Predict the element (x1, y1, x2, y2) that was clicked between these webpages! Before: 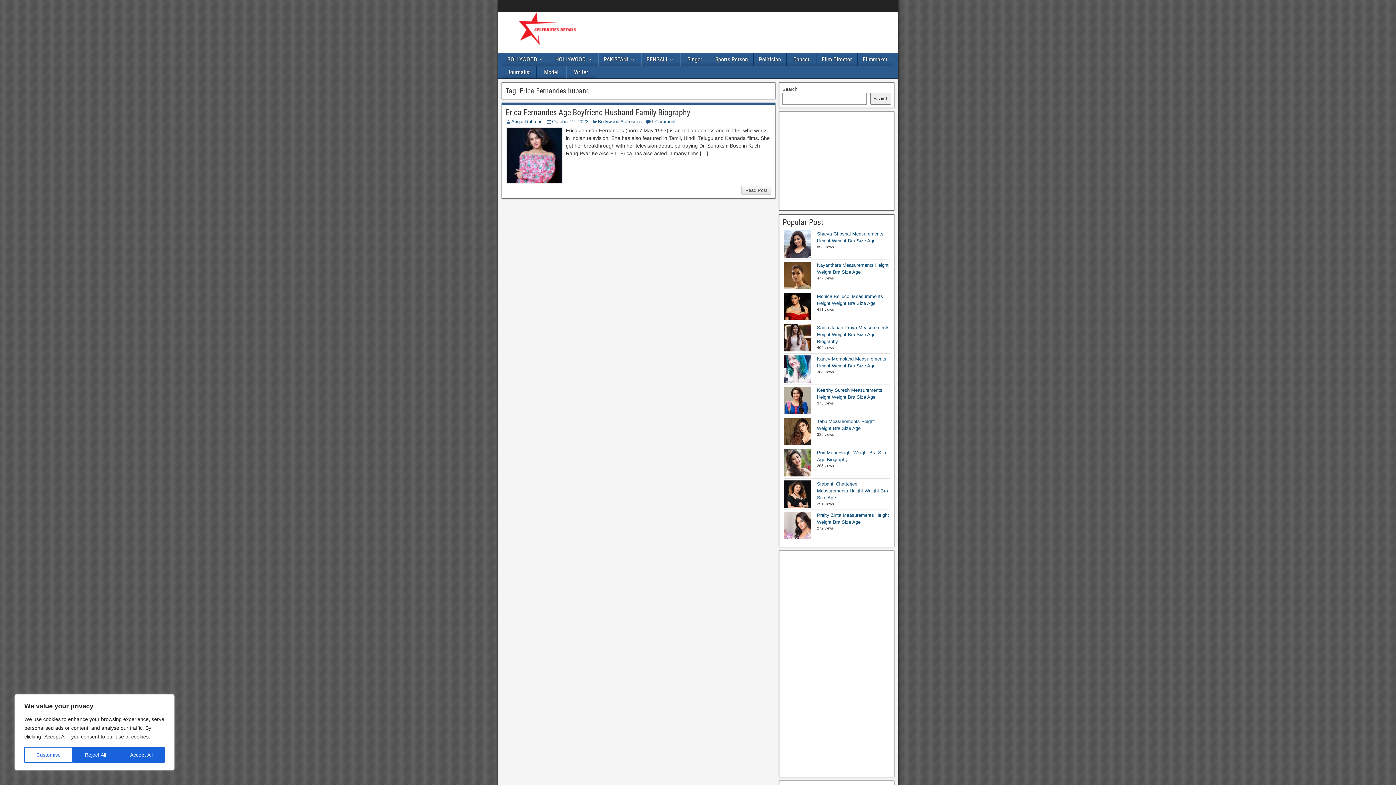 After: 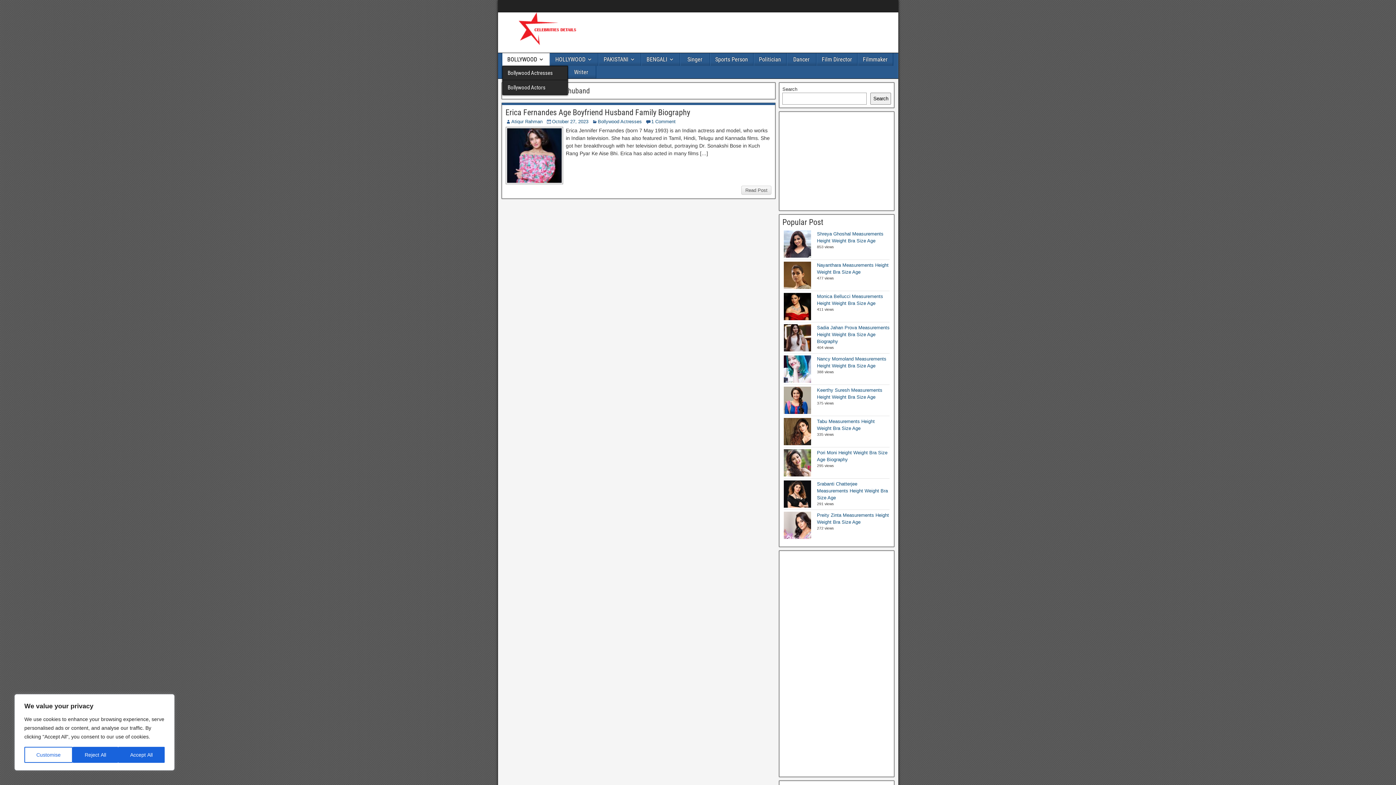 Action: bbox: (502, 53, 549, 65) label: BOLLYWOOD